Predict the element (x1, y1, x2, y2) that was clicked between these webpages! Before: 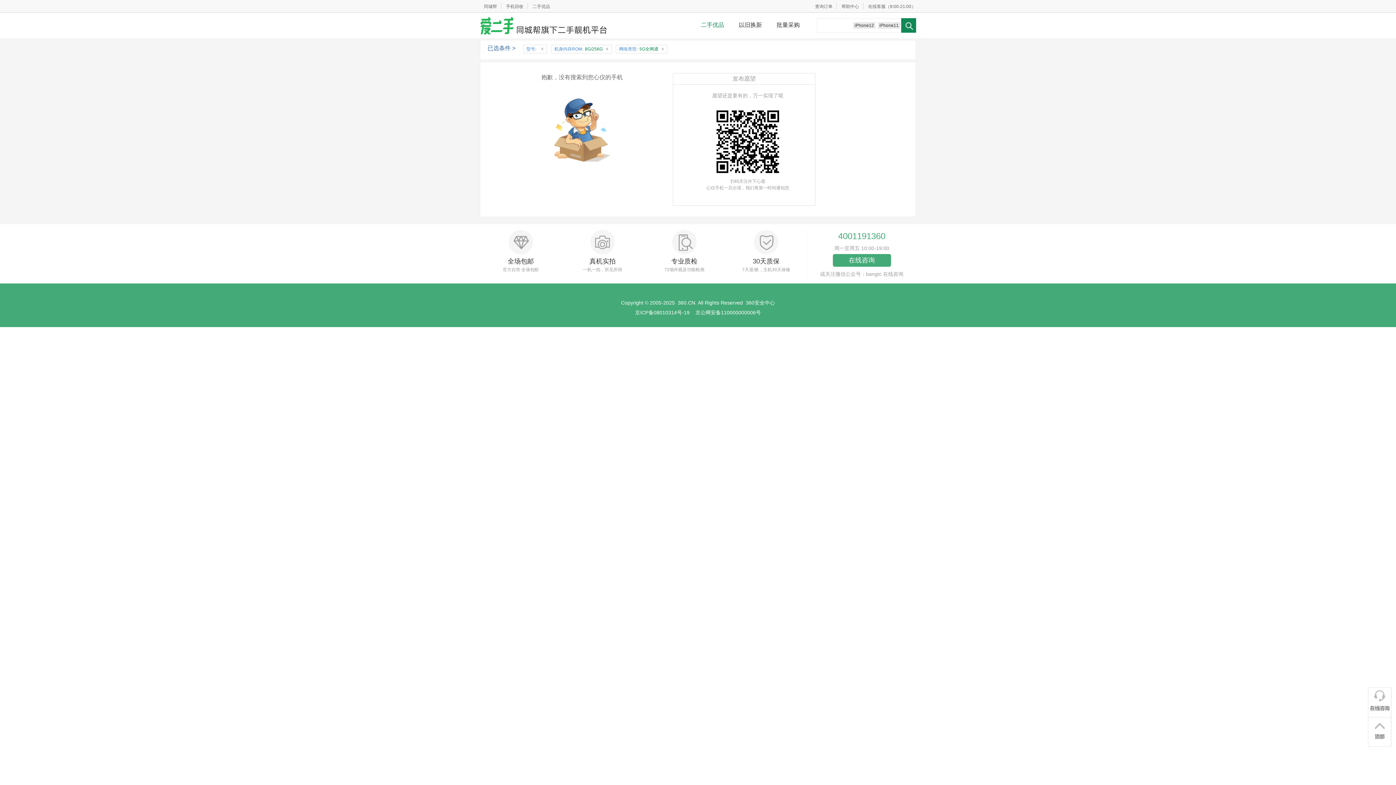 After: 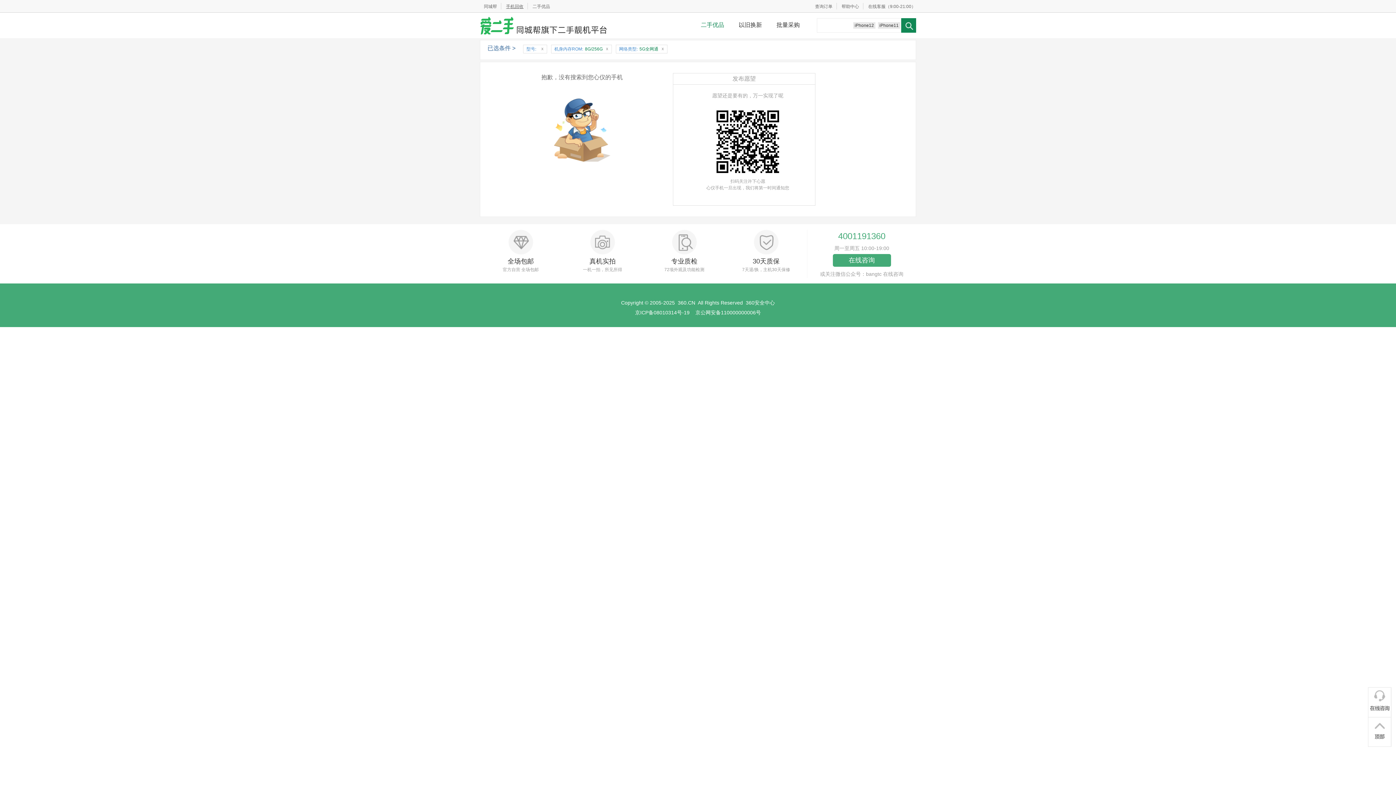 Action: bbox: (501, 4, 528, 9) label: 手机回收